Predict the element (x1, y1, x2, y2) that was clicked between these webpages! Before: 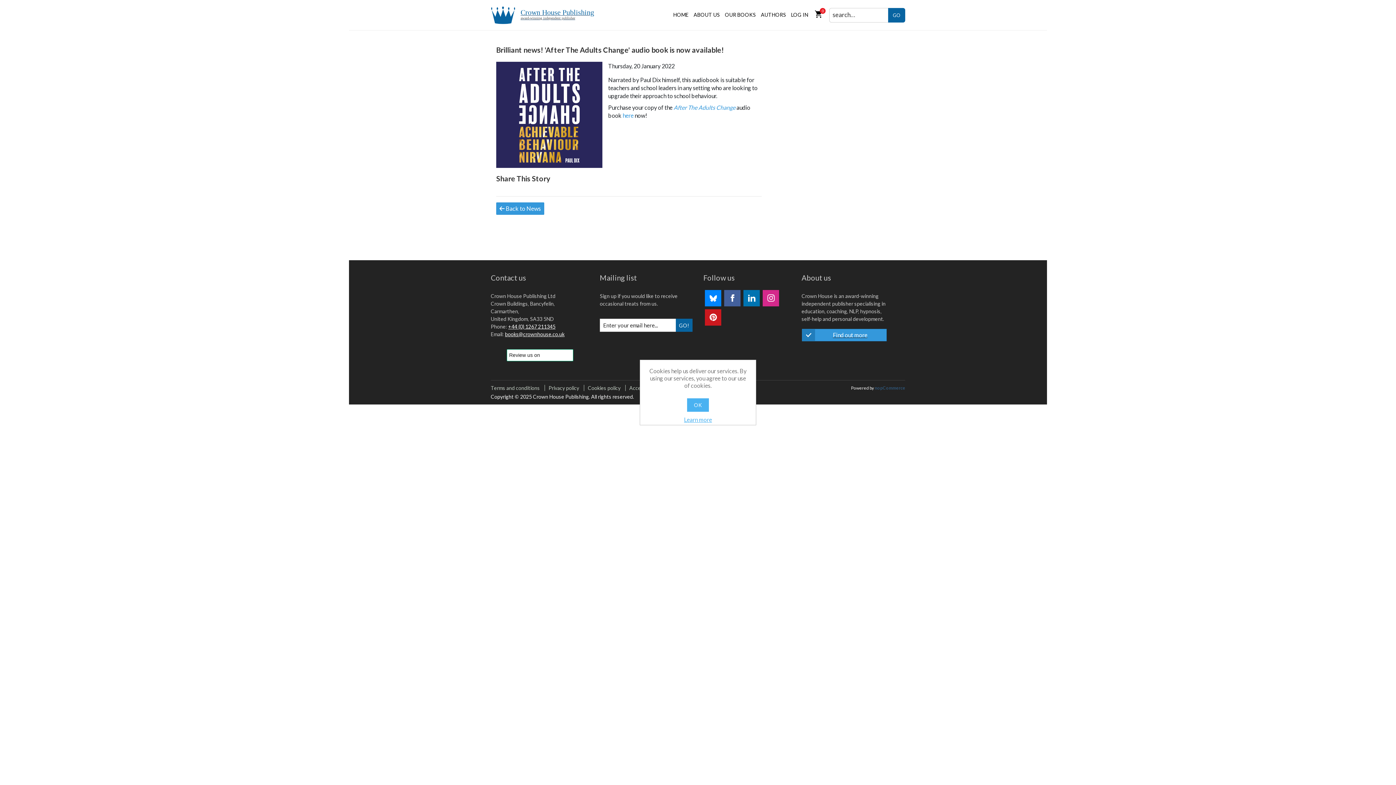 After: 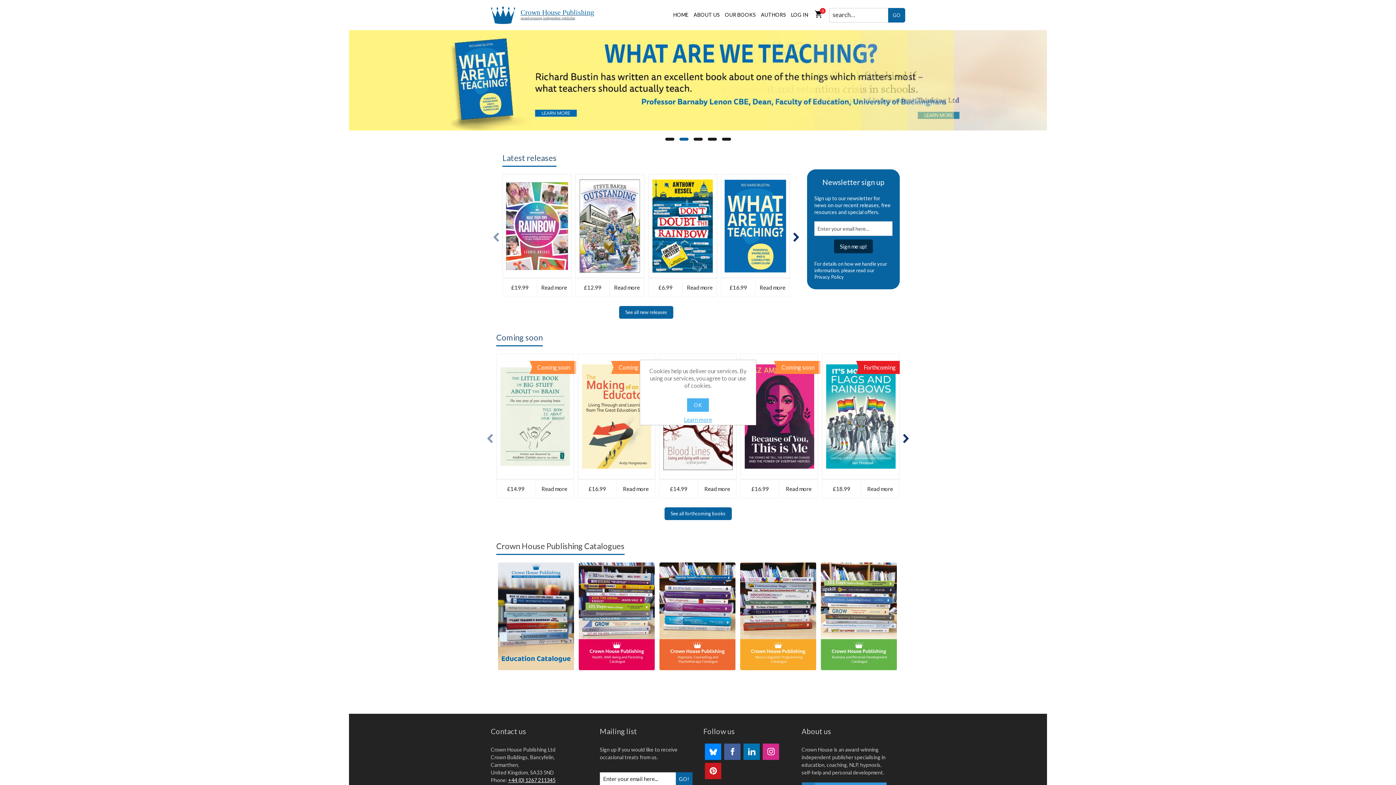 Action: label: Crown House Publishing
award-winning independent publisher bbox: (490, 6, 600, 24)